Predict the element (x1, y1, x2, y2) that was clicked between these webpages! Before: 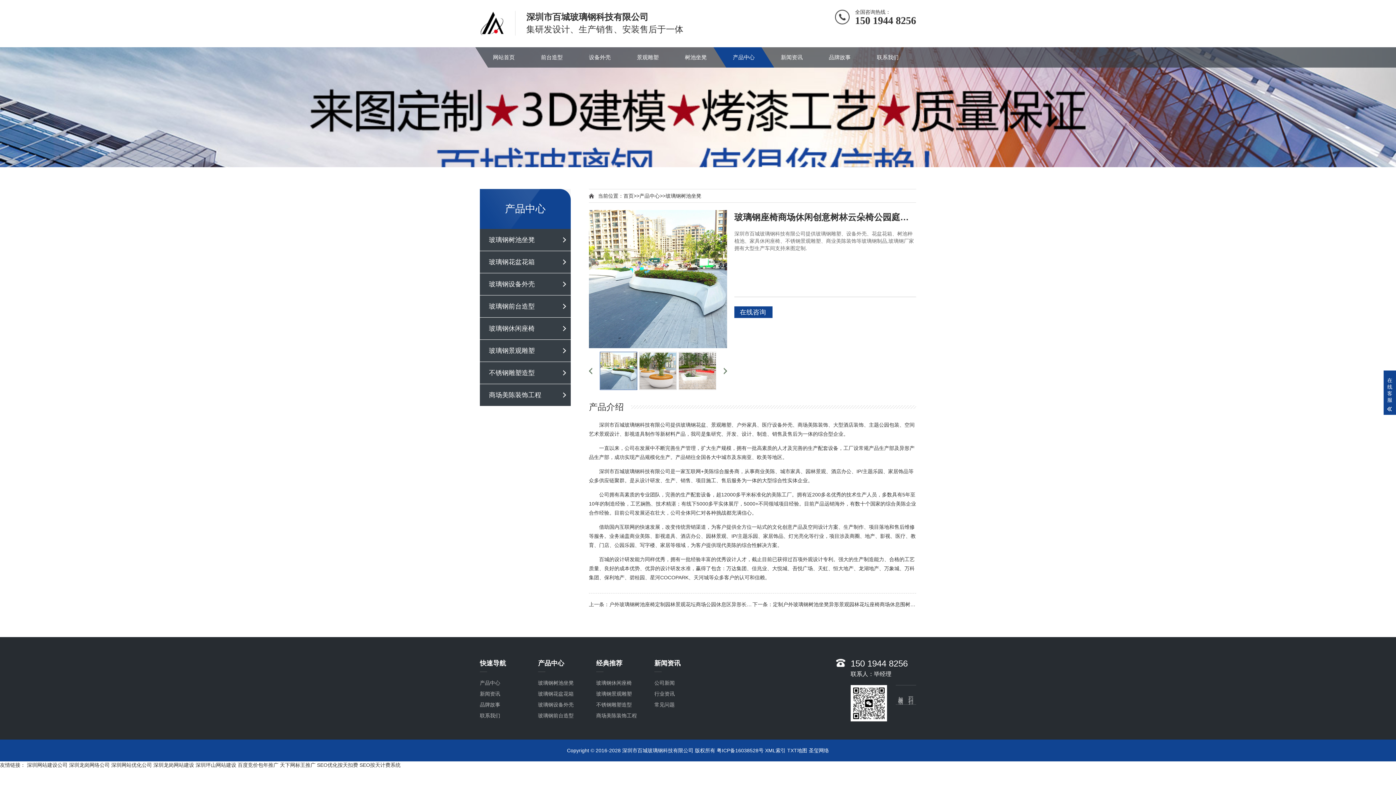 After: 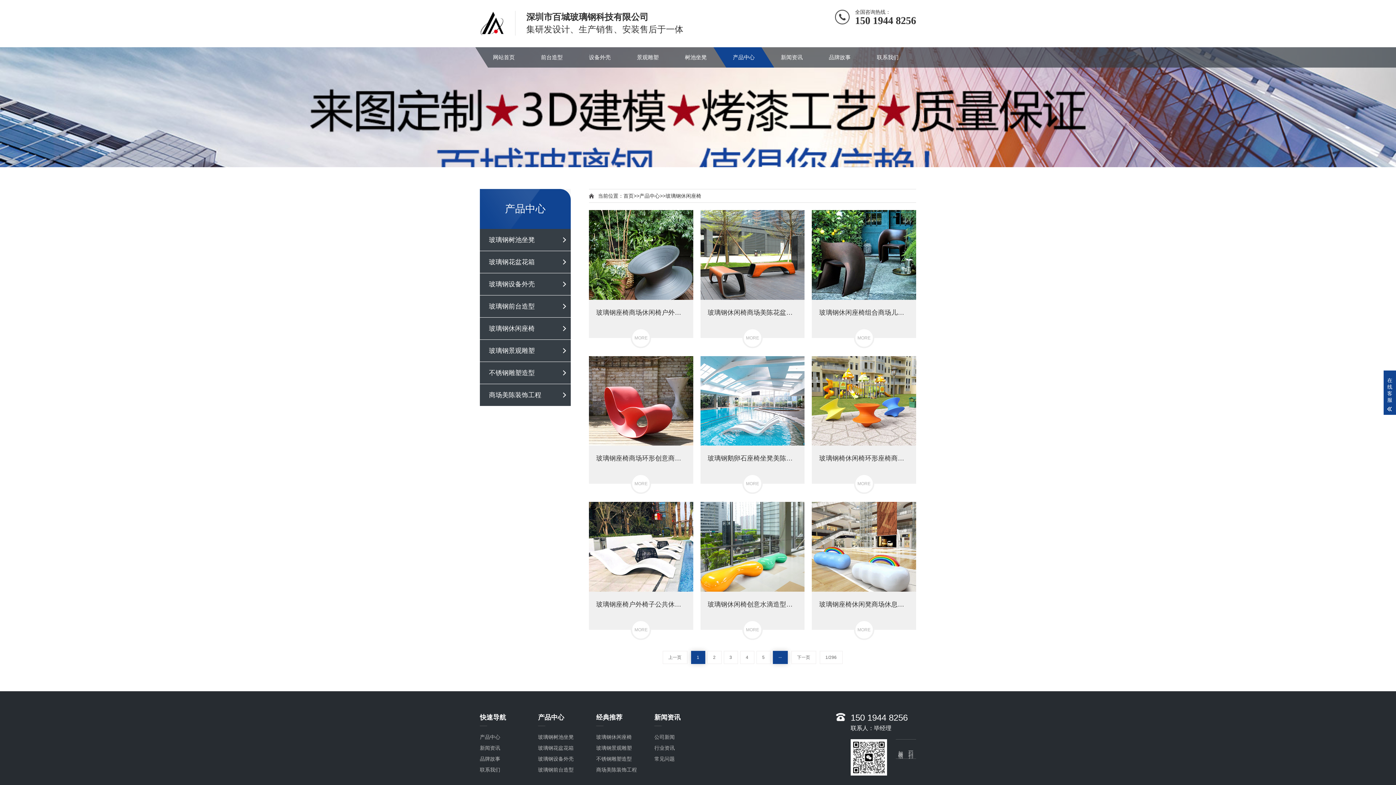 Action: bbox: (480, 317, 570, 339) label: 玻璃钢休闲座椅